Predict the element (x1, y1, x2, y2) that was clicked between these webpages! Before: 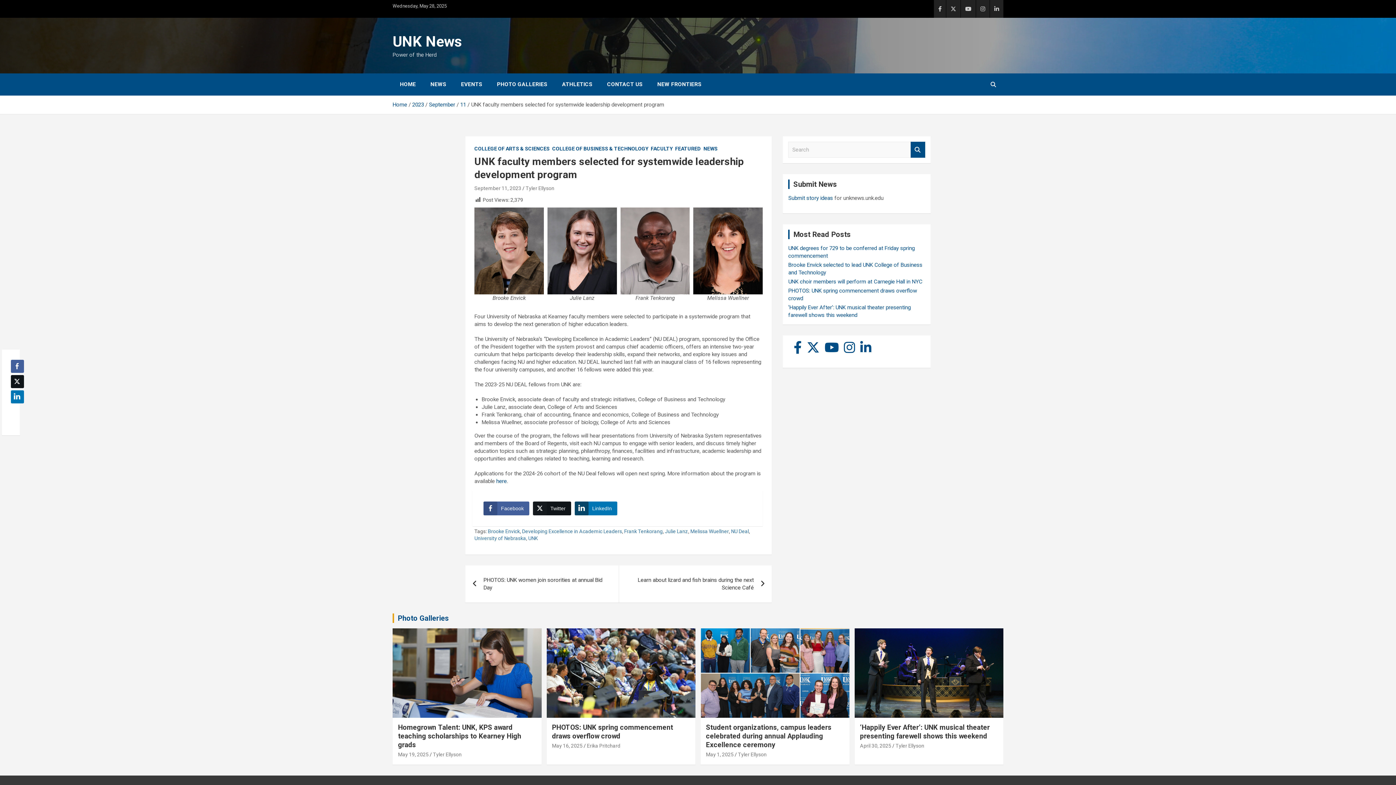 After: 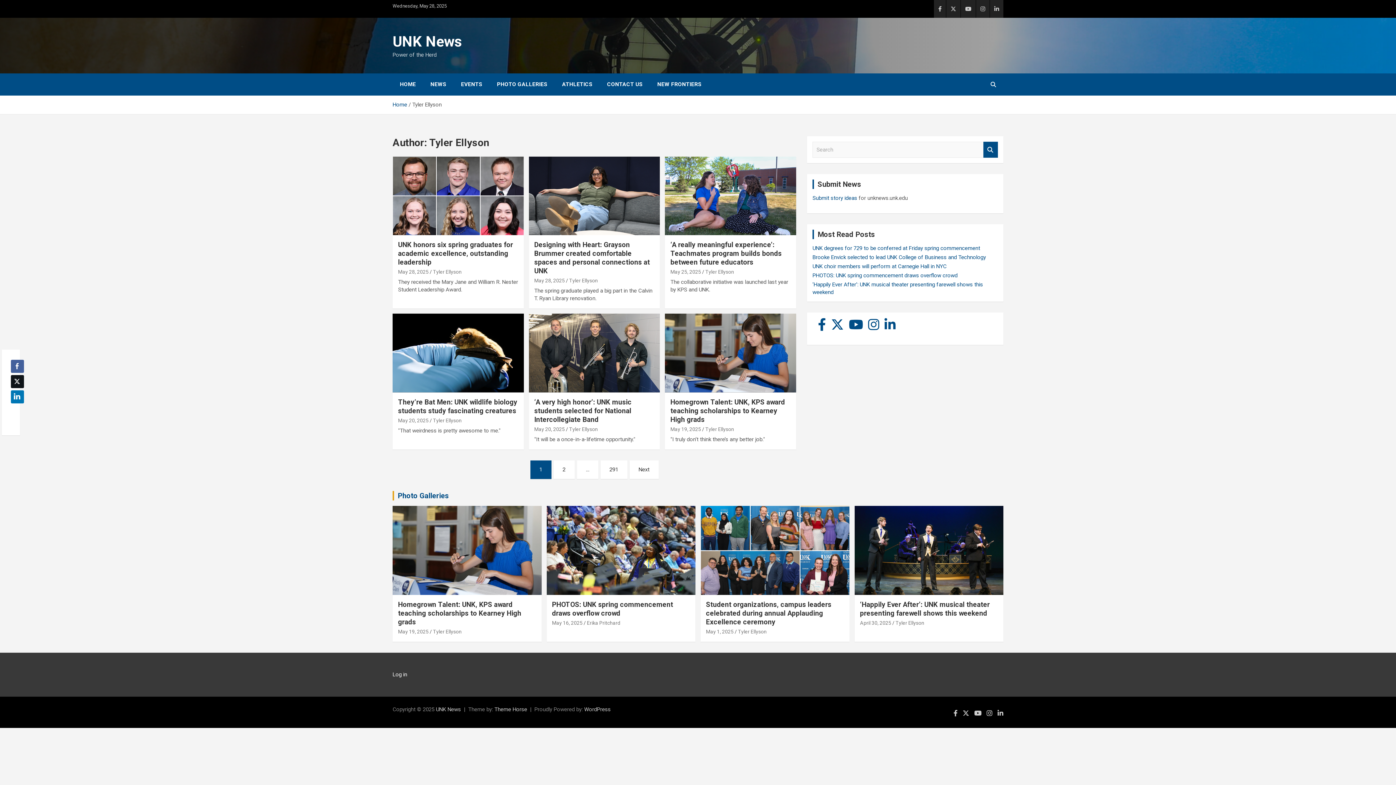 Action: bbox: (525, 185, 554, 191) label: Tyler Ellyson